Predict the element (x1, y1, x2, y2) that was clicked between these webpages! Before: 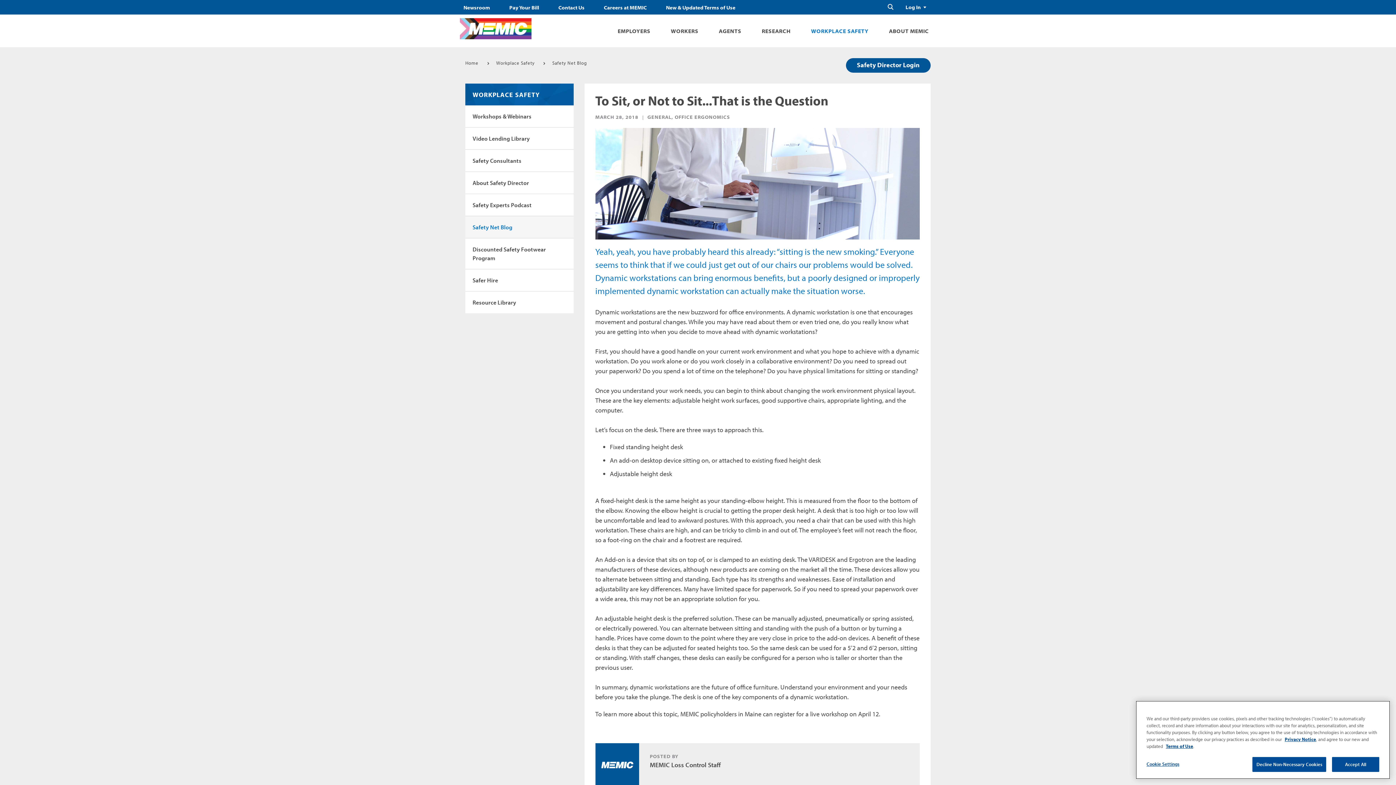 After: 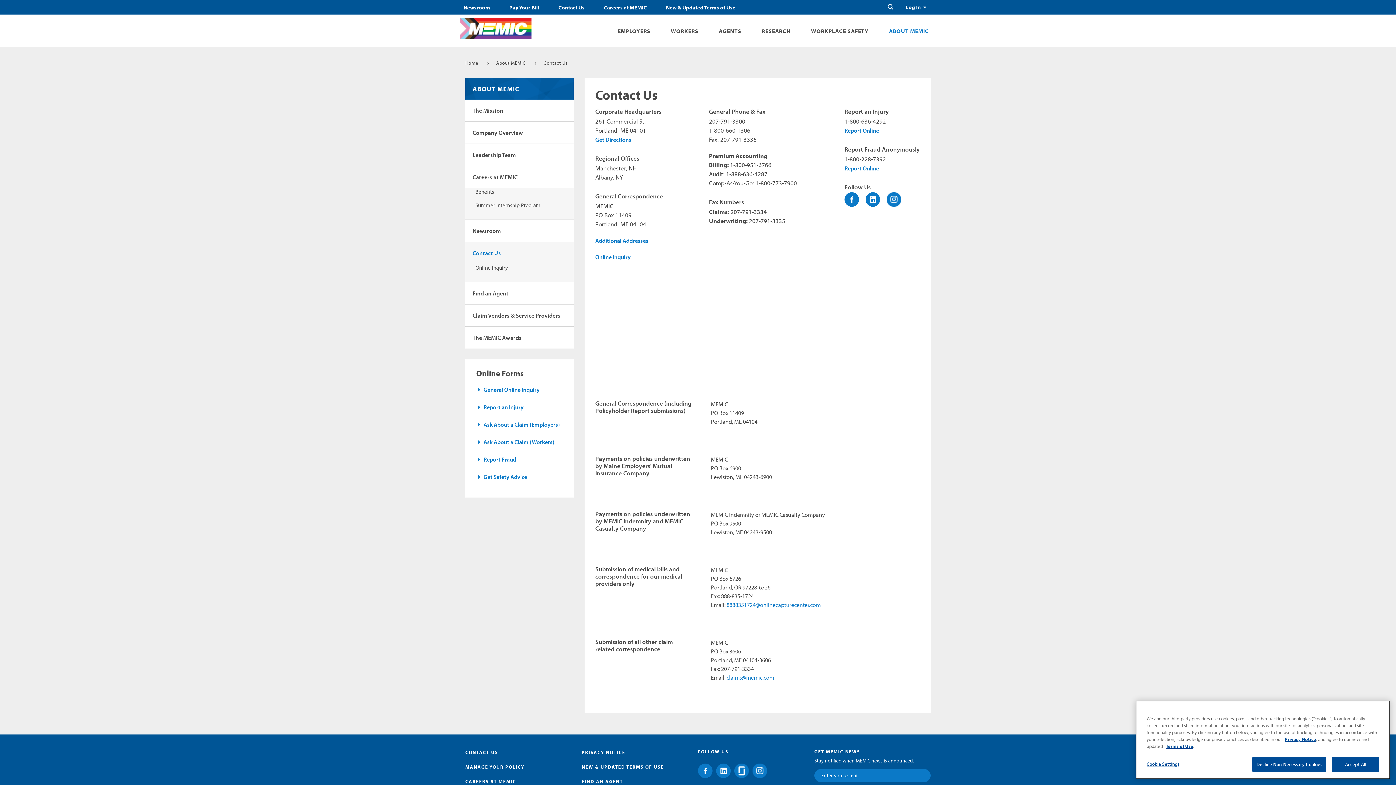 Action: bbox: (558, 4, 584, 10) label: Contact Us